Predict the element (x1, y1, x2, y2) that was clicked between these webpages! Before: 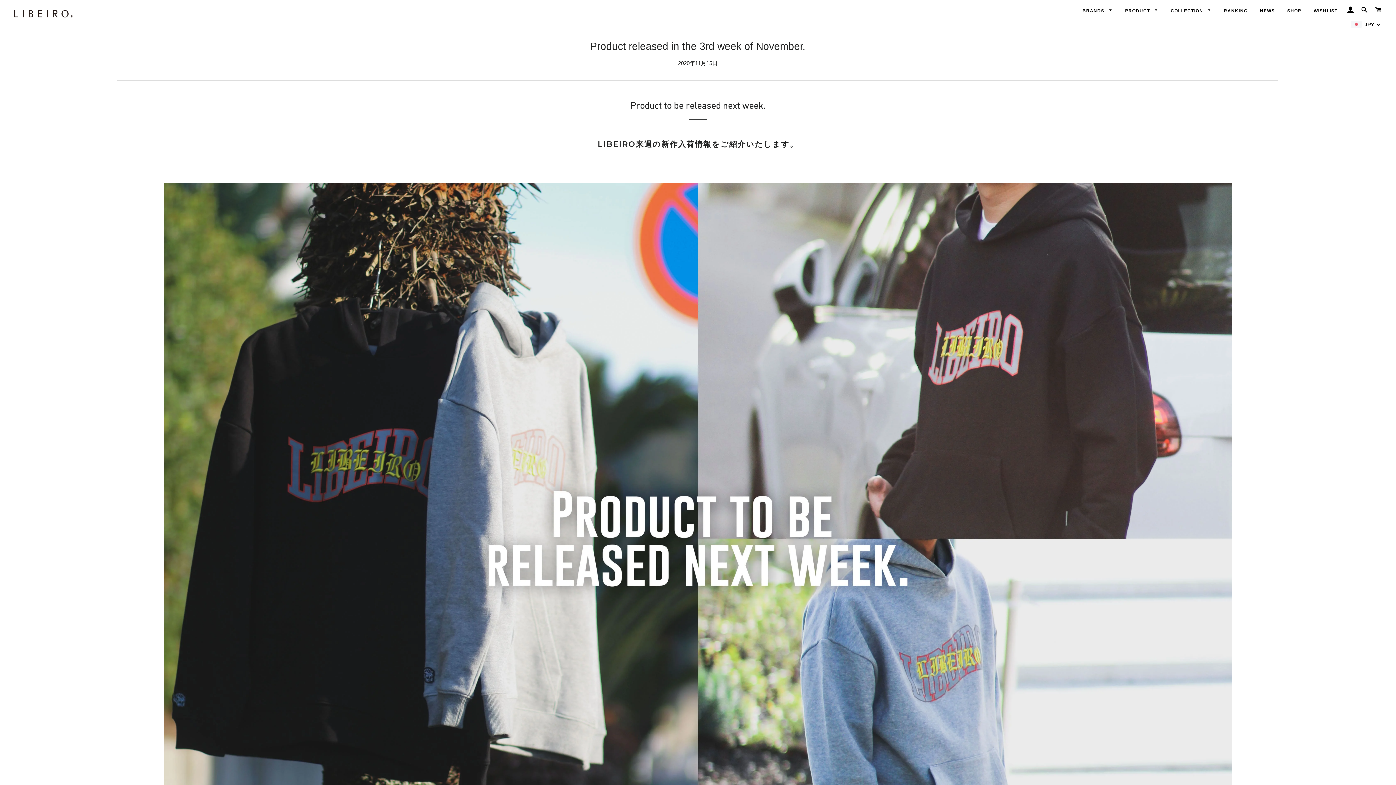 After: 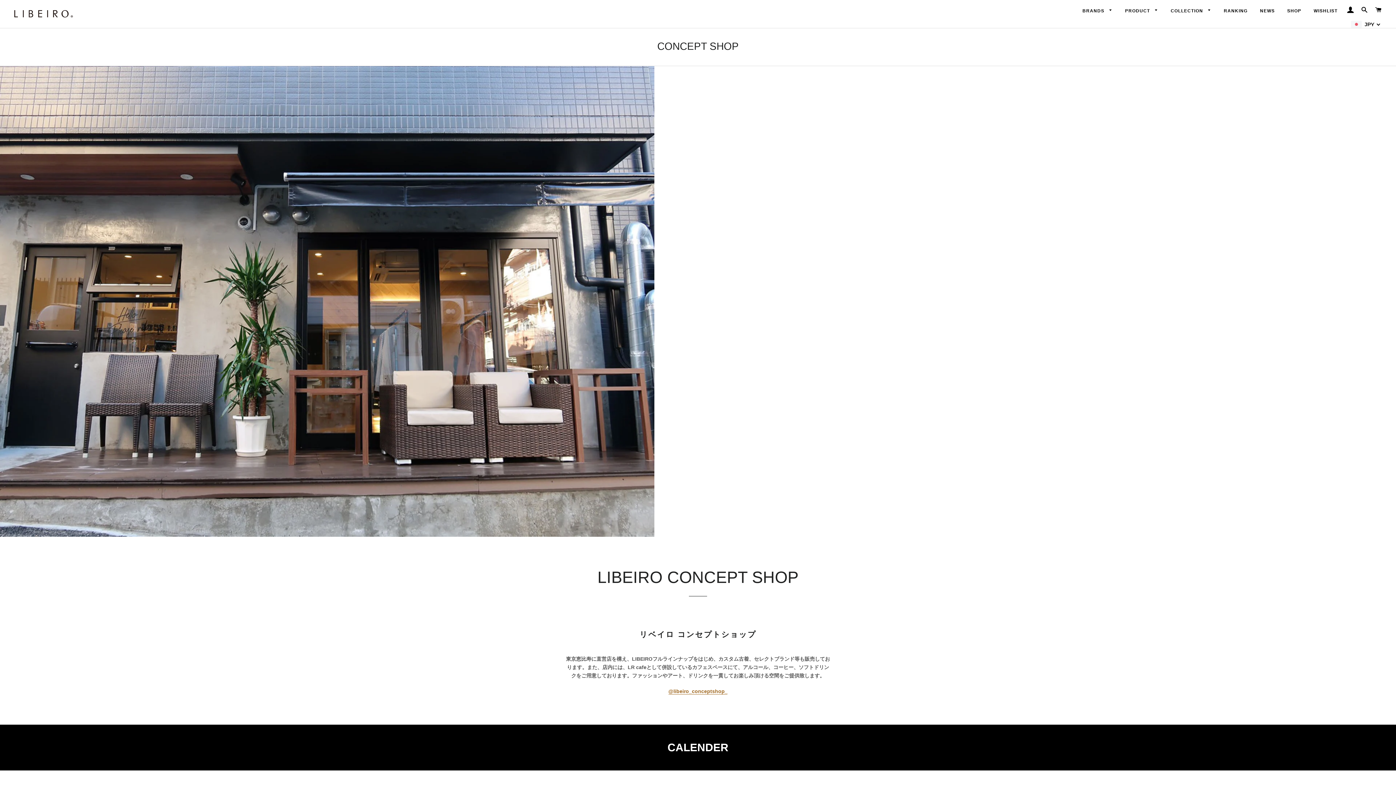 Action: label: SHOP bbox: (1282, 2, 1307, 19)